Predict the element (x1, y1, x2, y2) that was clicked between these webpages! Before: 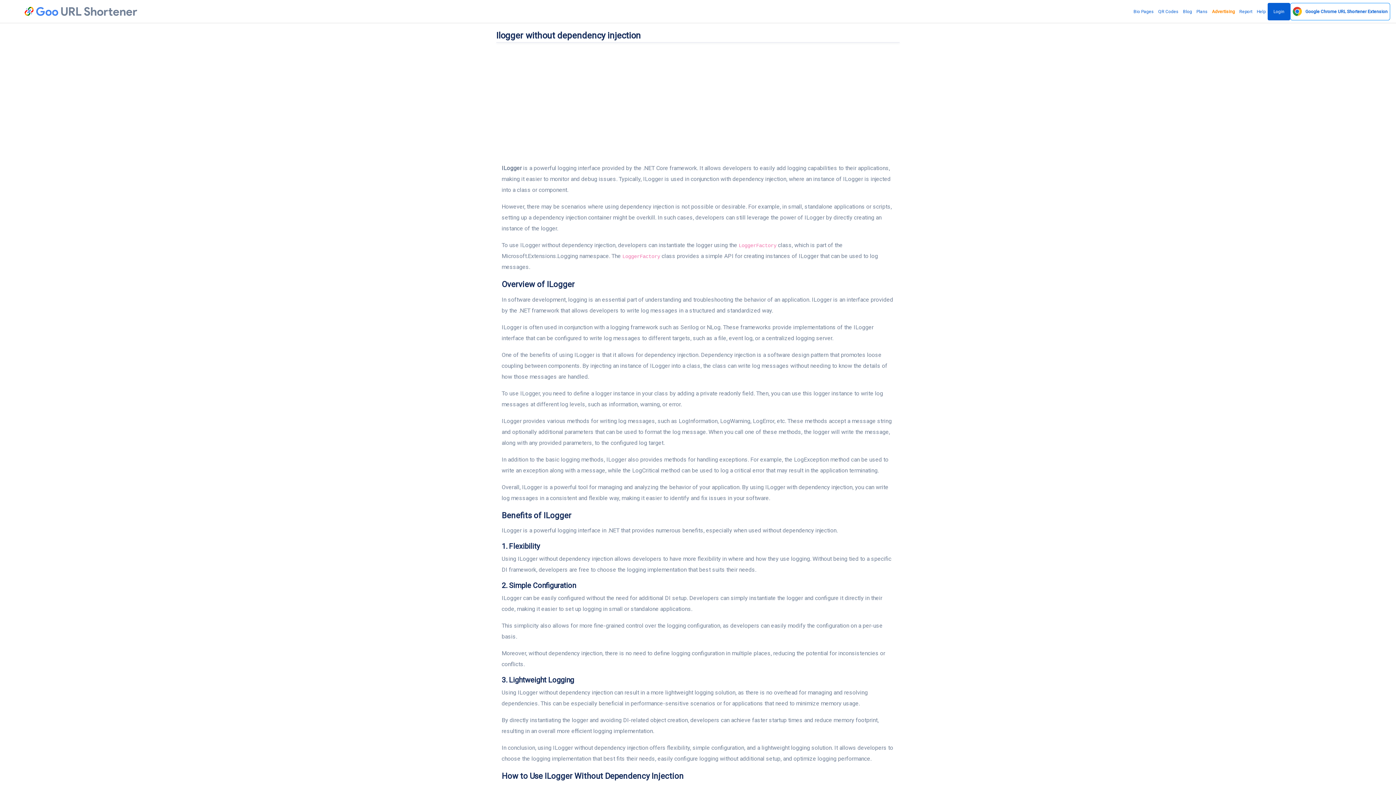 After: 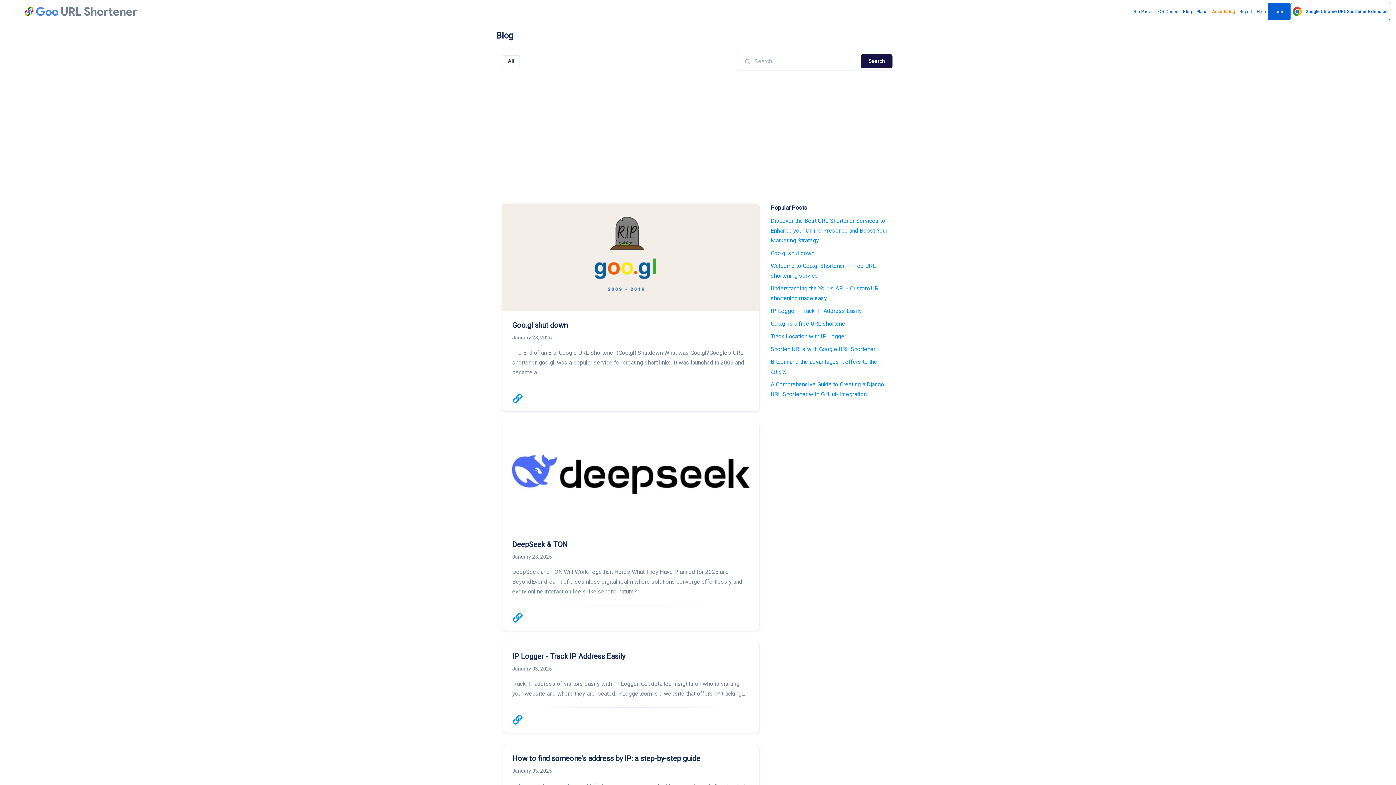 Action: bbox: (1181, 2, 1194, 20) label: Blog